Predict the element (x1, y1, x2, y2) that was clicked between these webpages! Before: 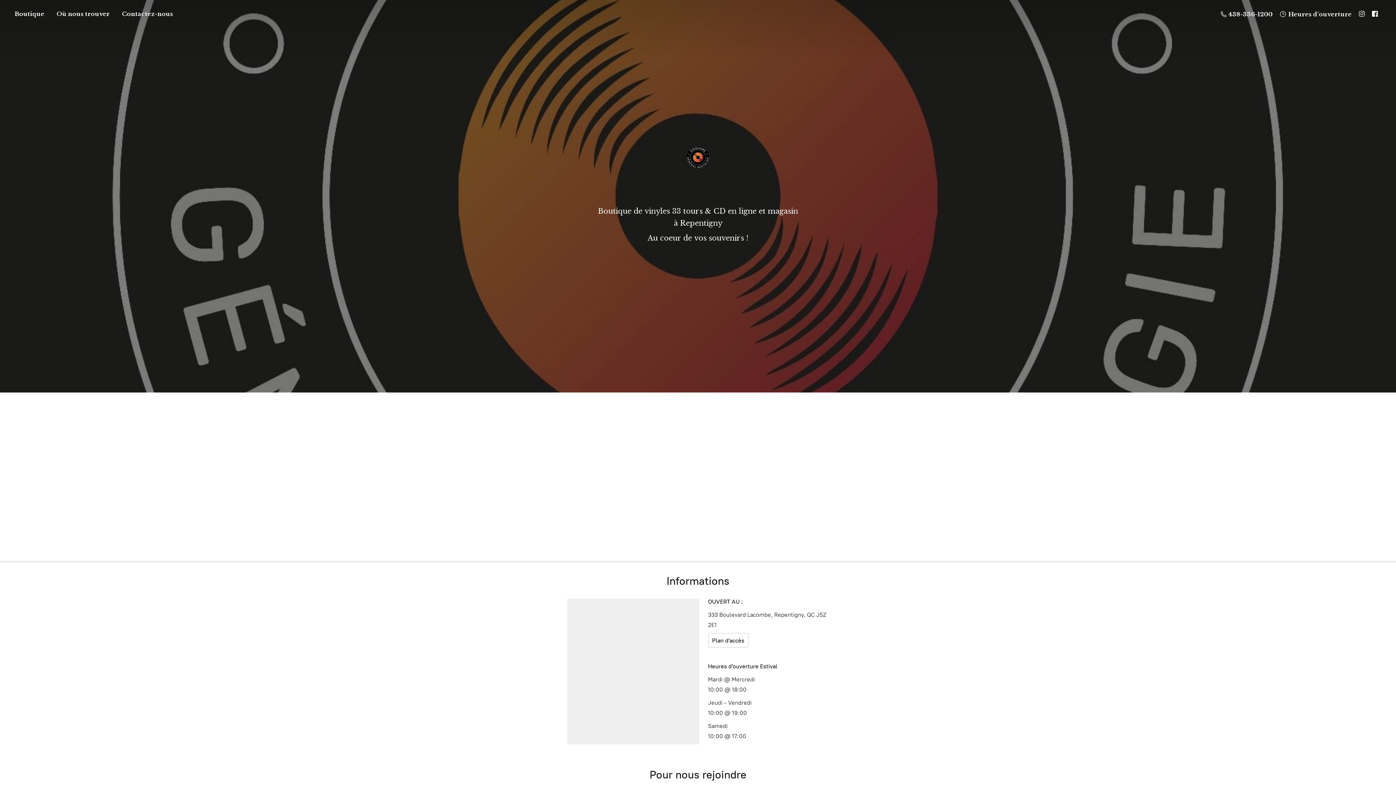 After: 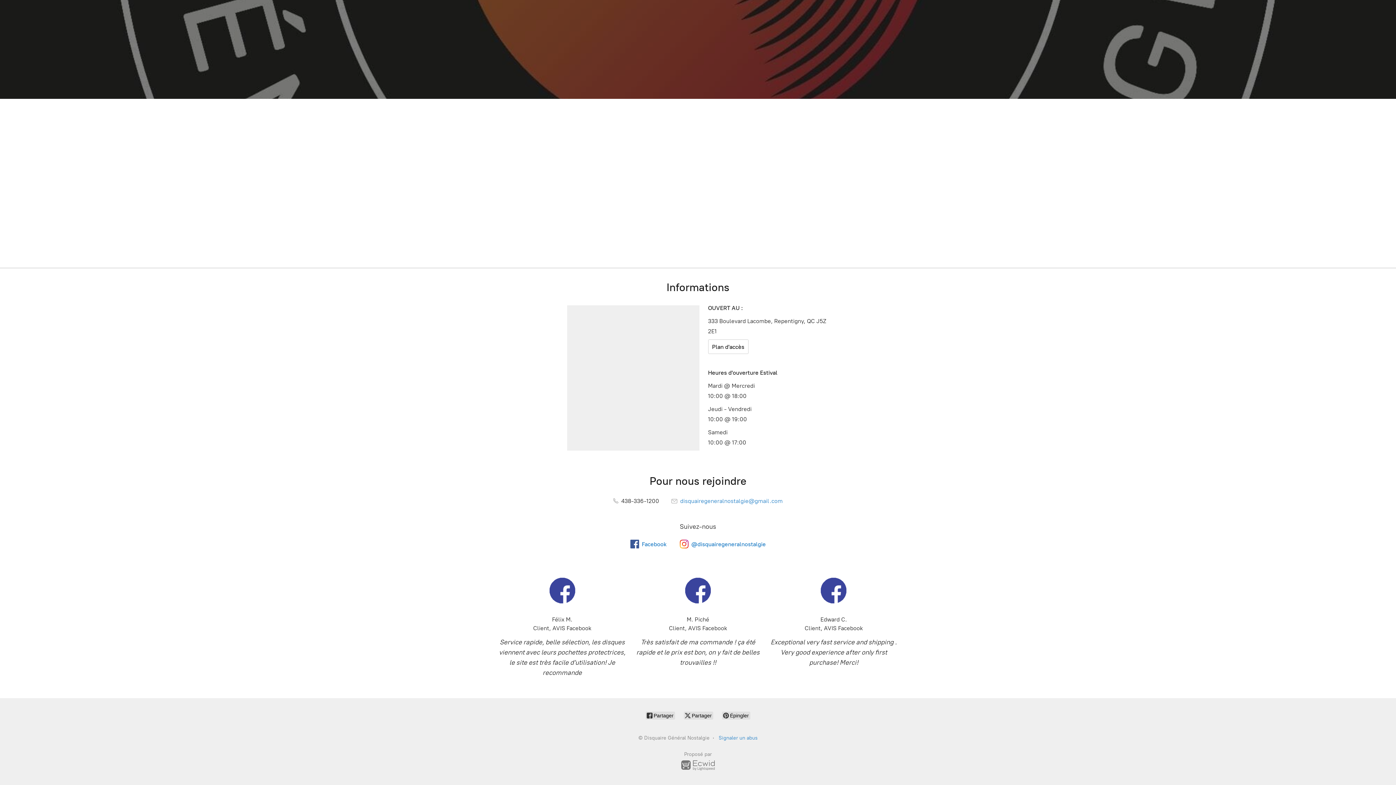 Action: label: Où nous trouver bbox: (51, 8, 115, 18)